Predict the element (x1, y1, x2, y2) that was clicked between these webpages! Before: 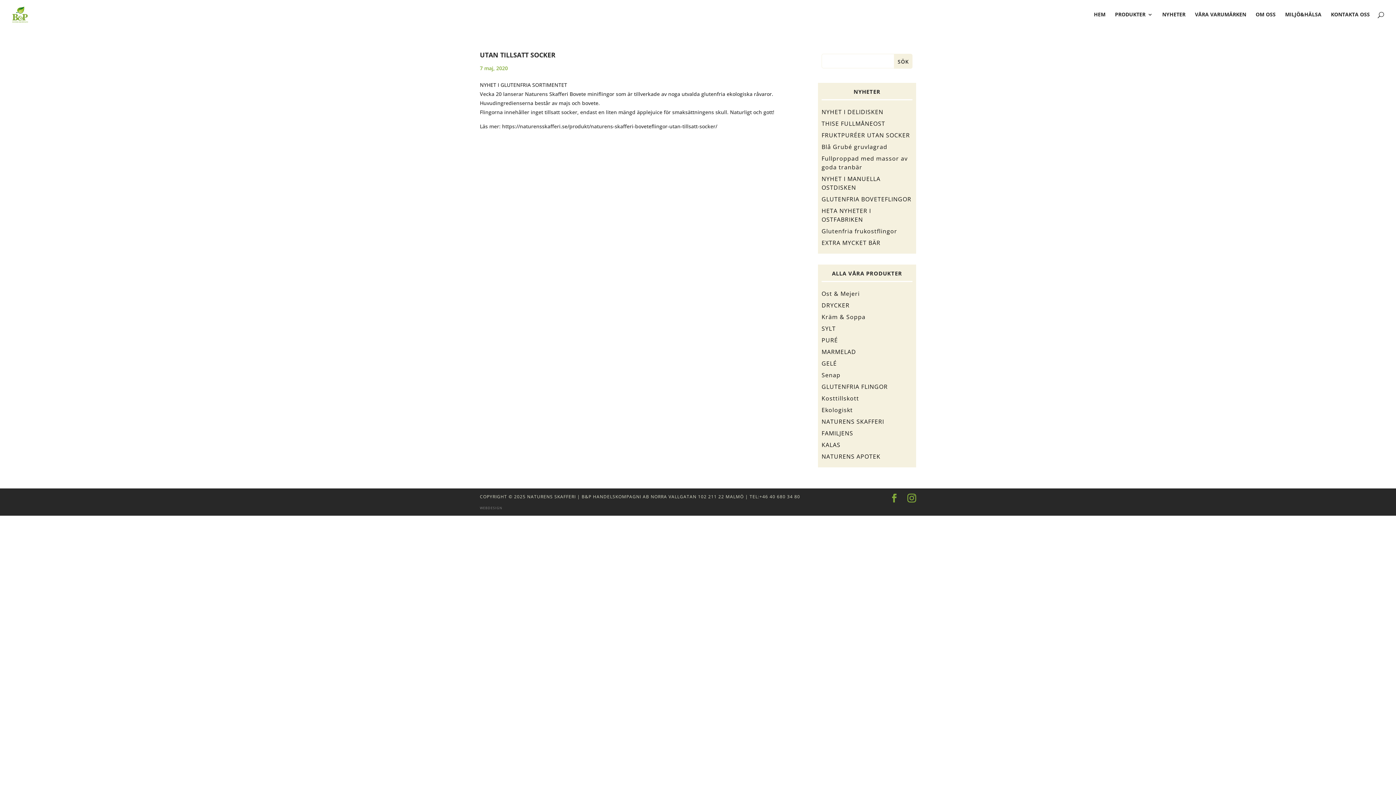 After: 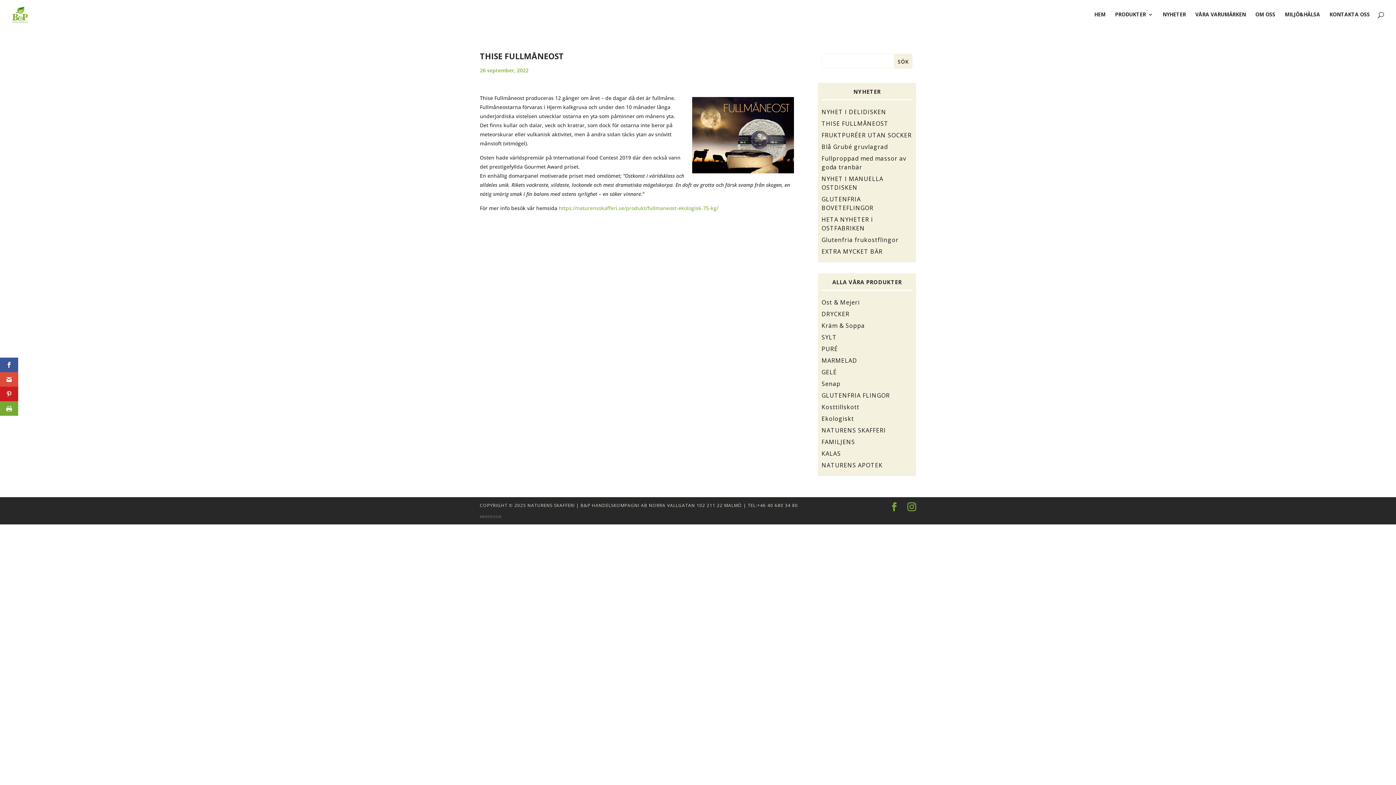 Action: label: THISE FULLMÅNEOST bbox: (821, 119, 885, 127)